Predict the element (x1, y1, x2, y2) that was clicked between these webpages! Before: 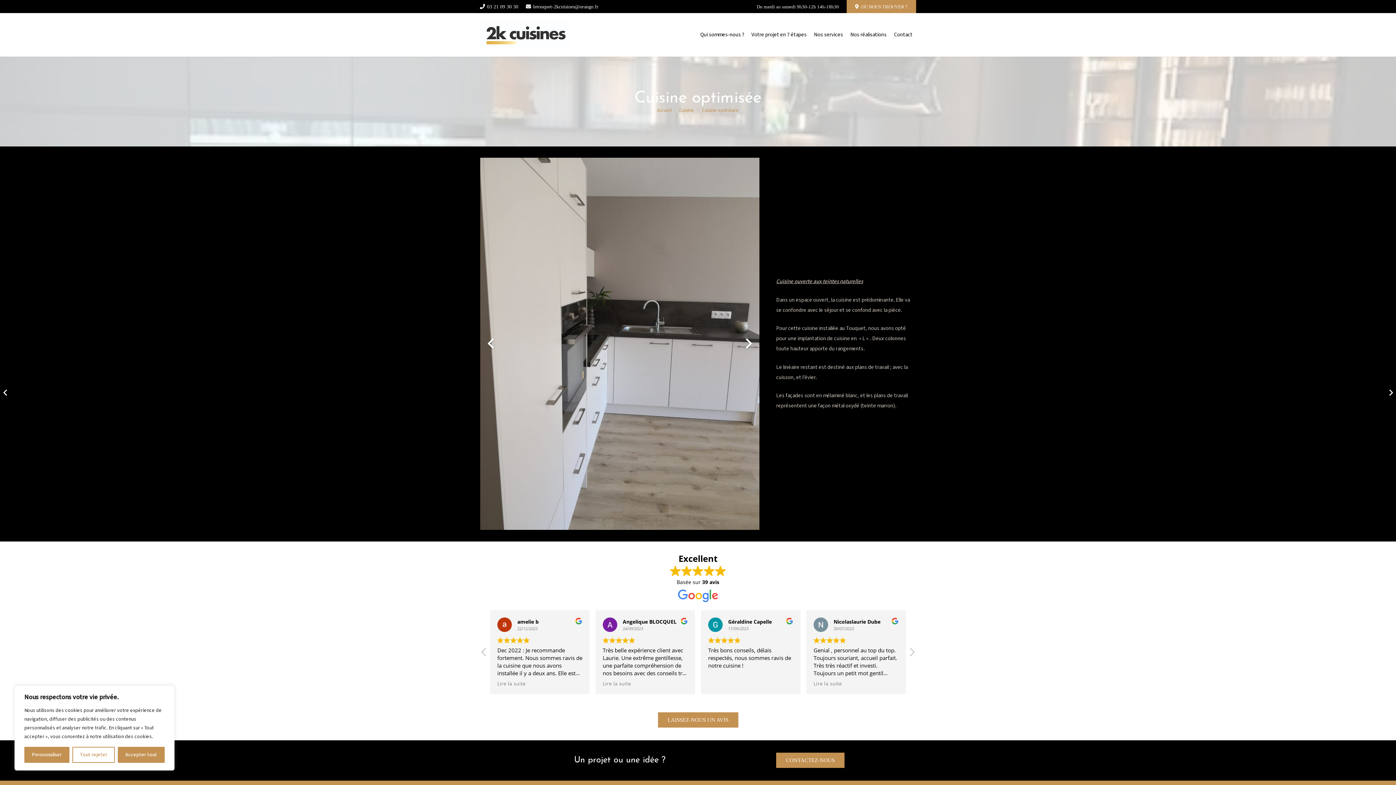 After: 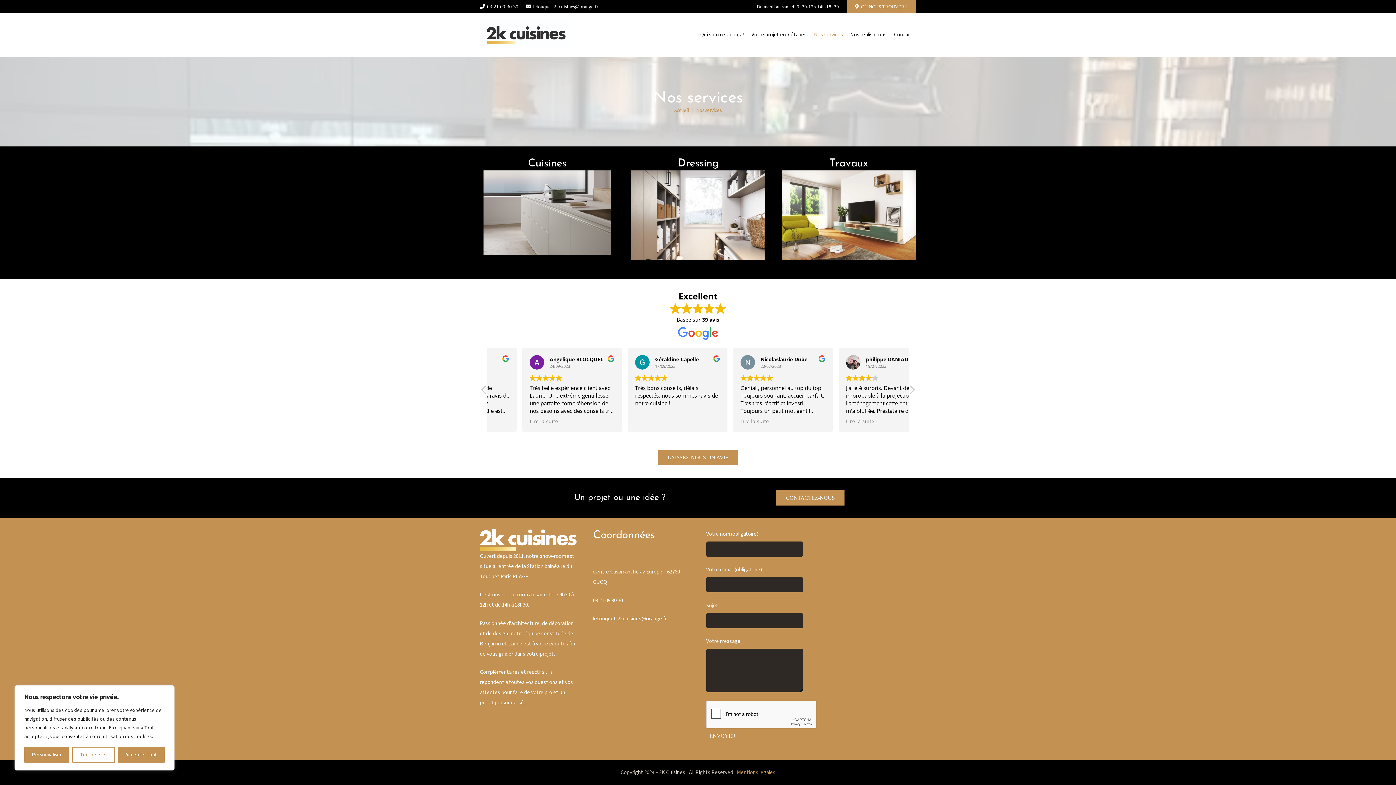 Action: label: Nos services bbox: (810, 13, 846, 56)